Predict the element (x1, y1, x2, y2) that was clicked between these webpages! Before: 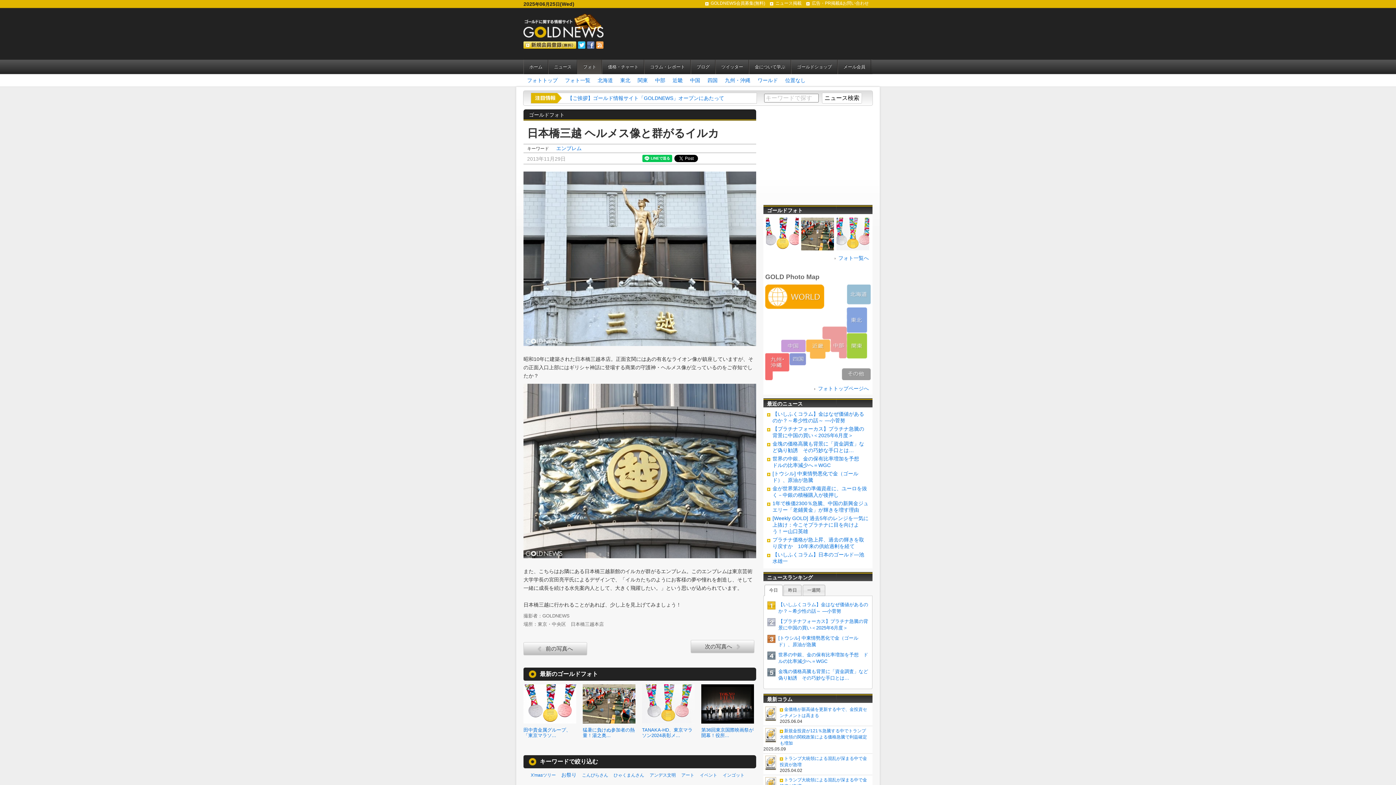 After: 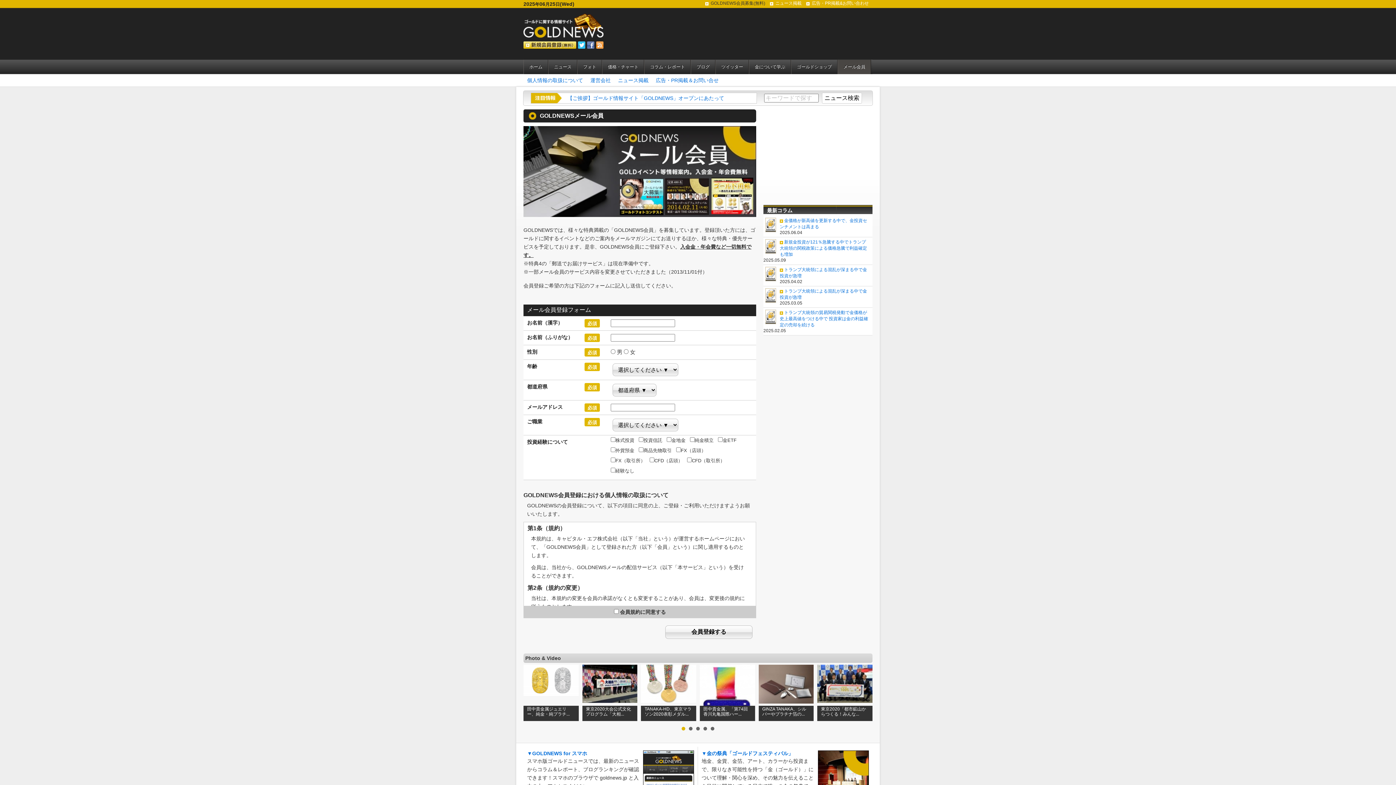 Action: bbox: (523, 44, 578, 49)